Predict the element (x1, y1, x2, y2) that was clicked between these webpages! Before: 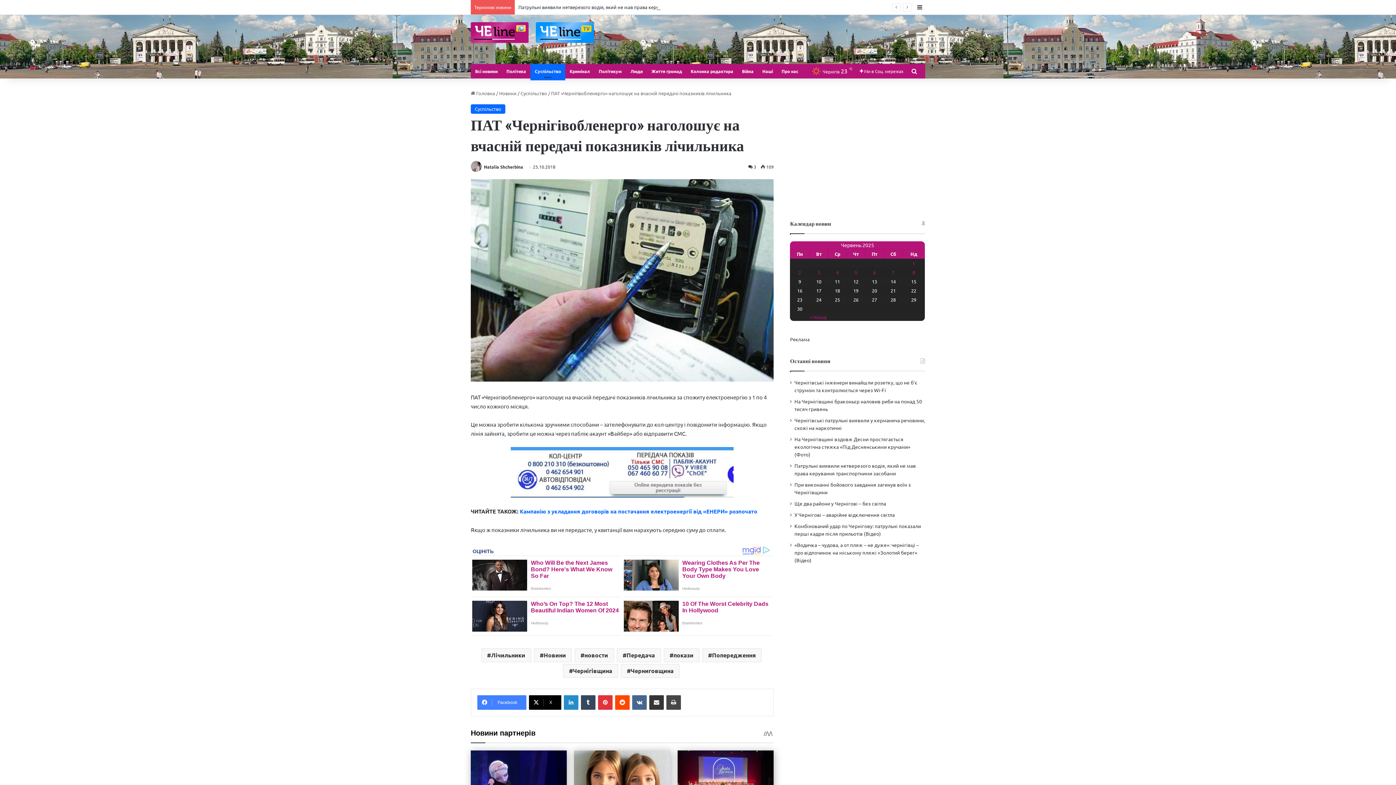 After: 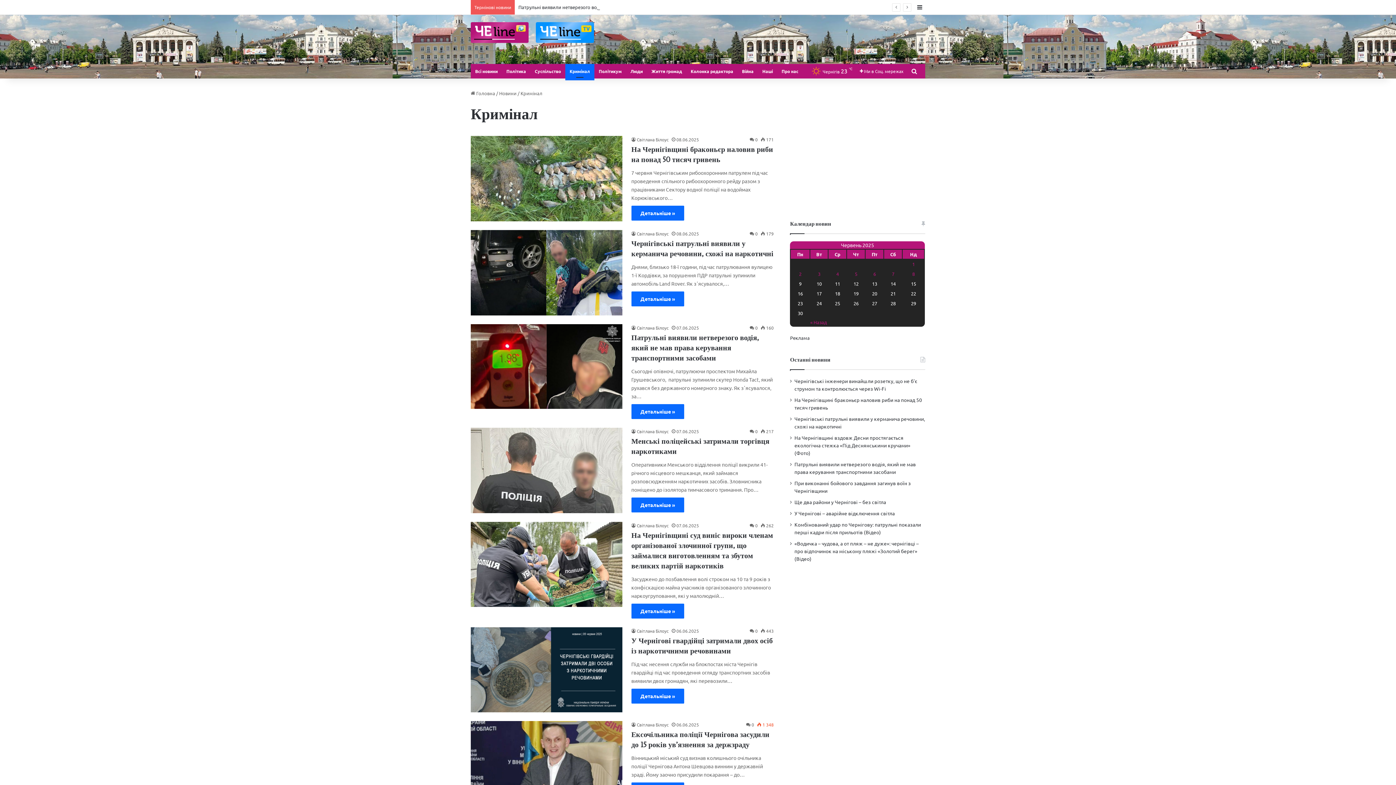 Action: label: Кримінал bbox: (565, 64, 594, 78)